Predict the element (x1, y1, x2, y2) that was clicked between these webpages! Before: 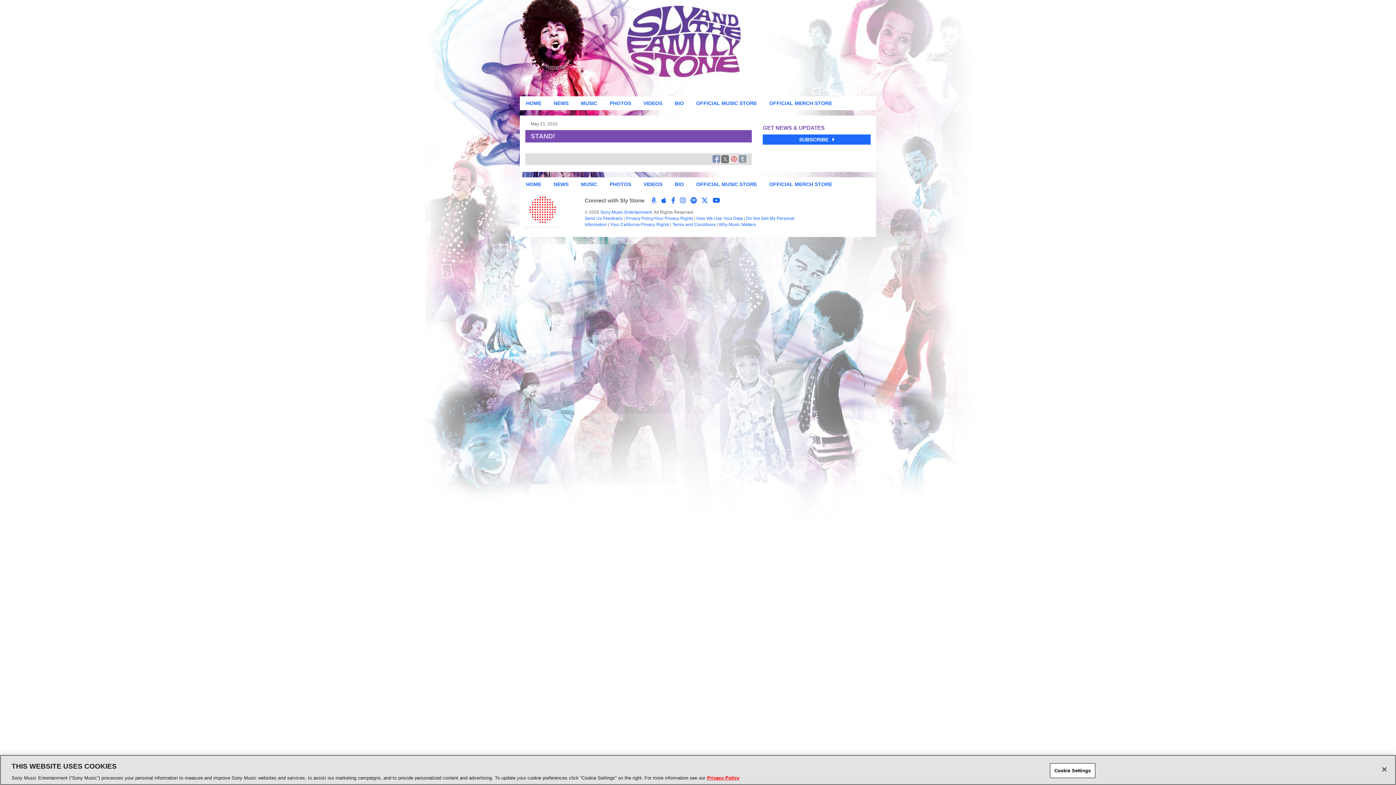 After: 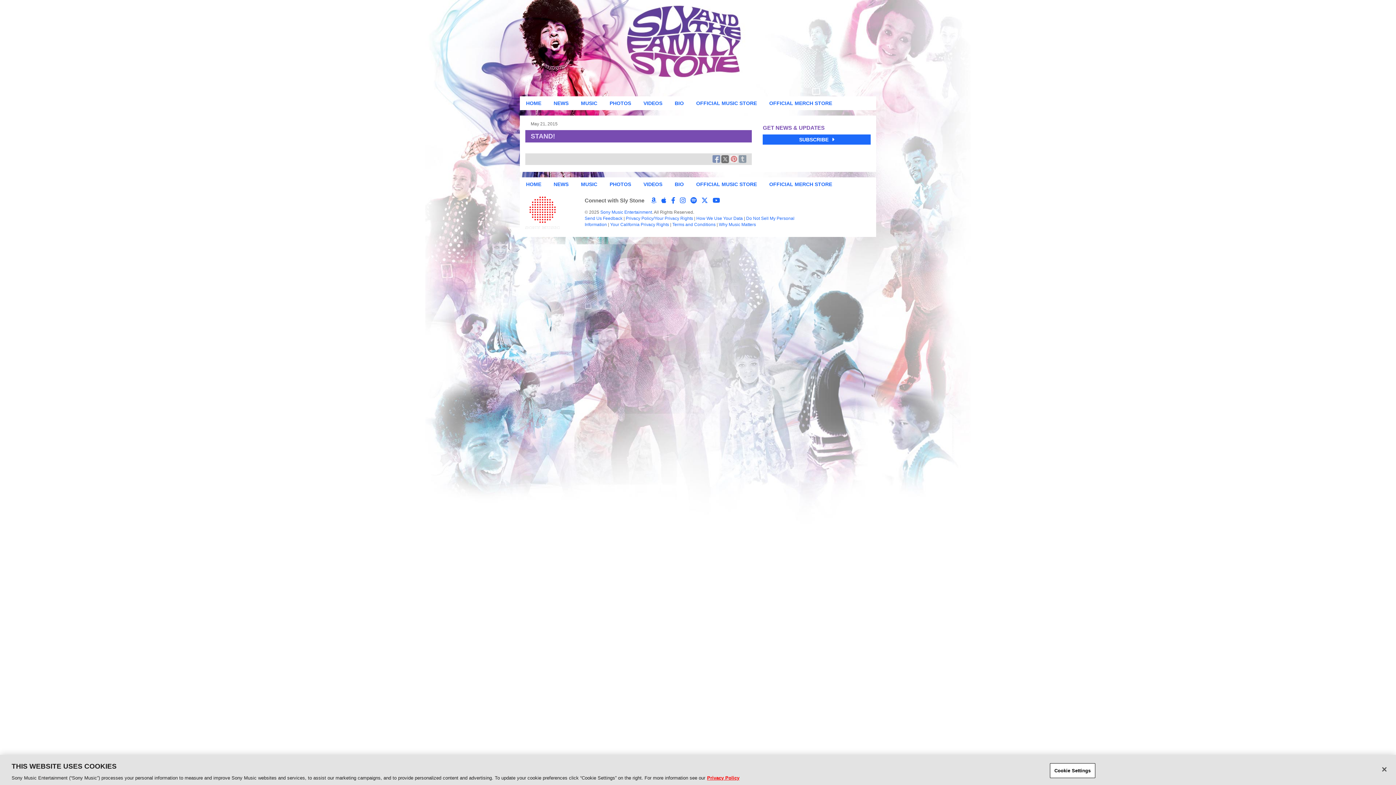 Action: bbox: (525, 196, 573, 228)